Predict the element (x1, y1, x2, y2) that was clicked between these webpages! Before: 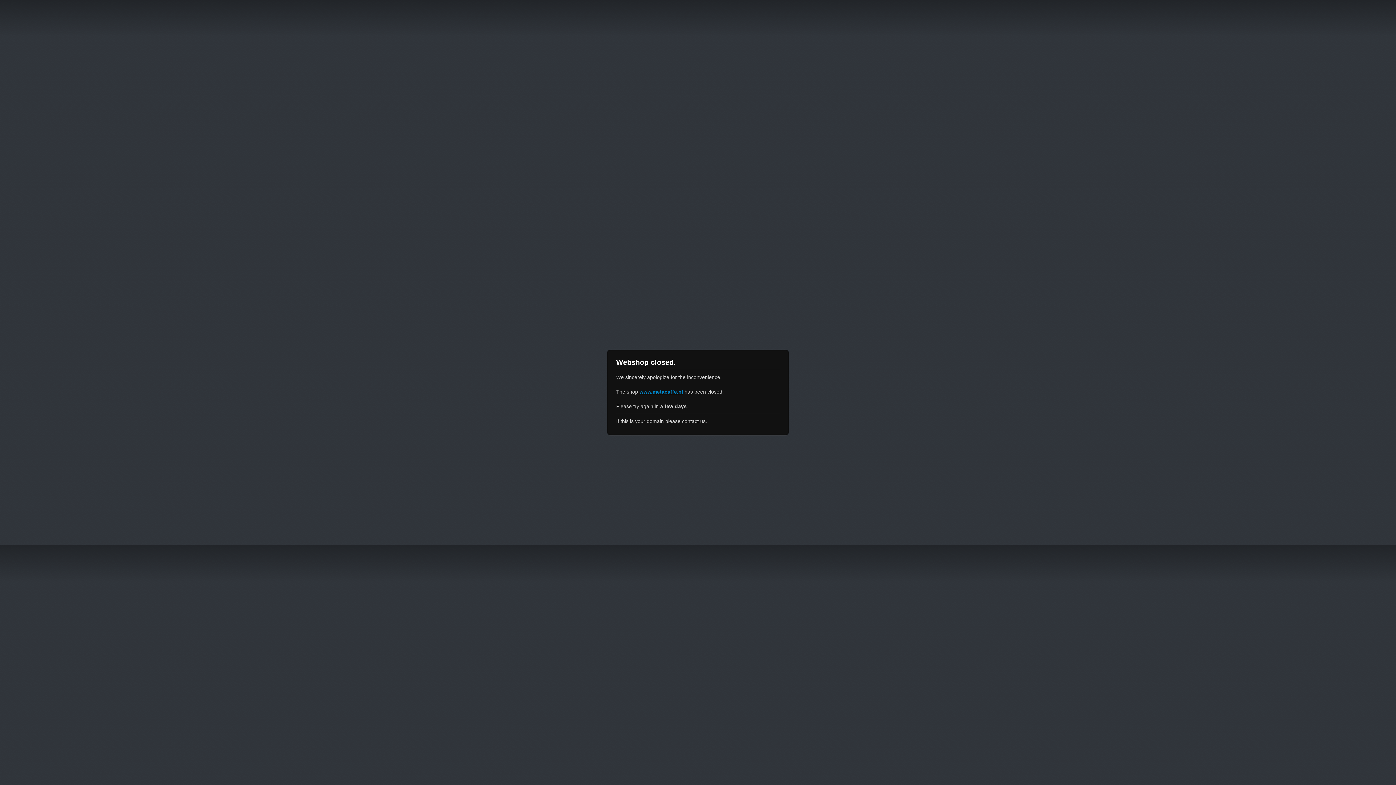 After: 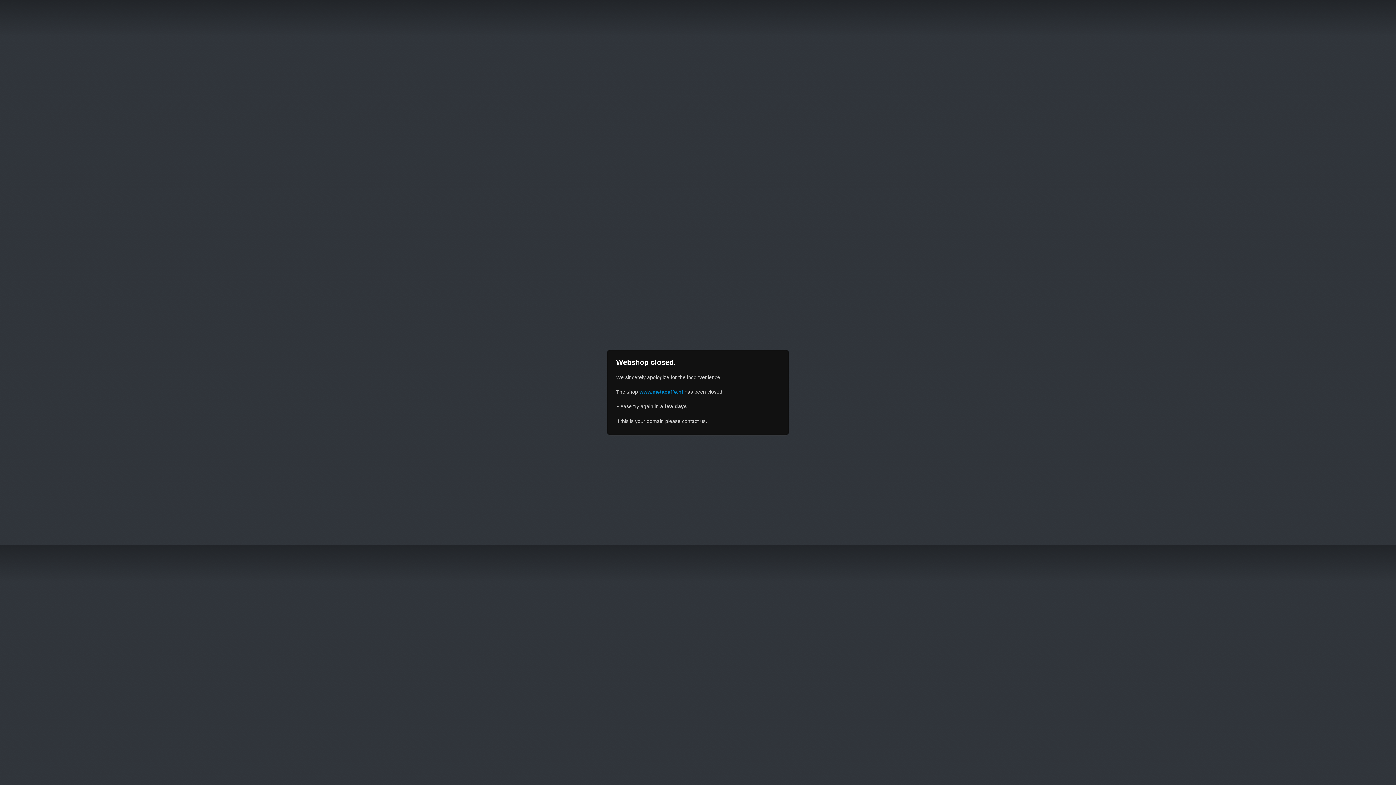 Action: bbox: (639, 389, 683, 394) label: www.metacaffe.nl